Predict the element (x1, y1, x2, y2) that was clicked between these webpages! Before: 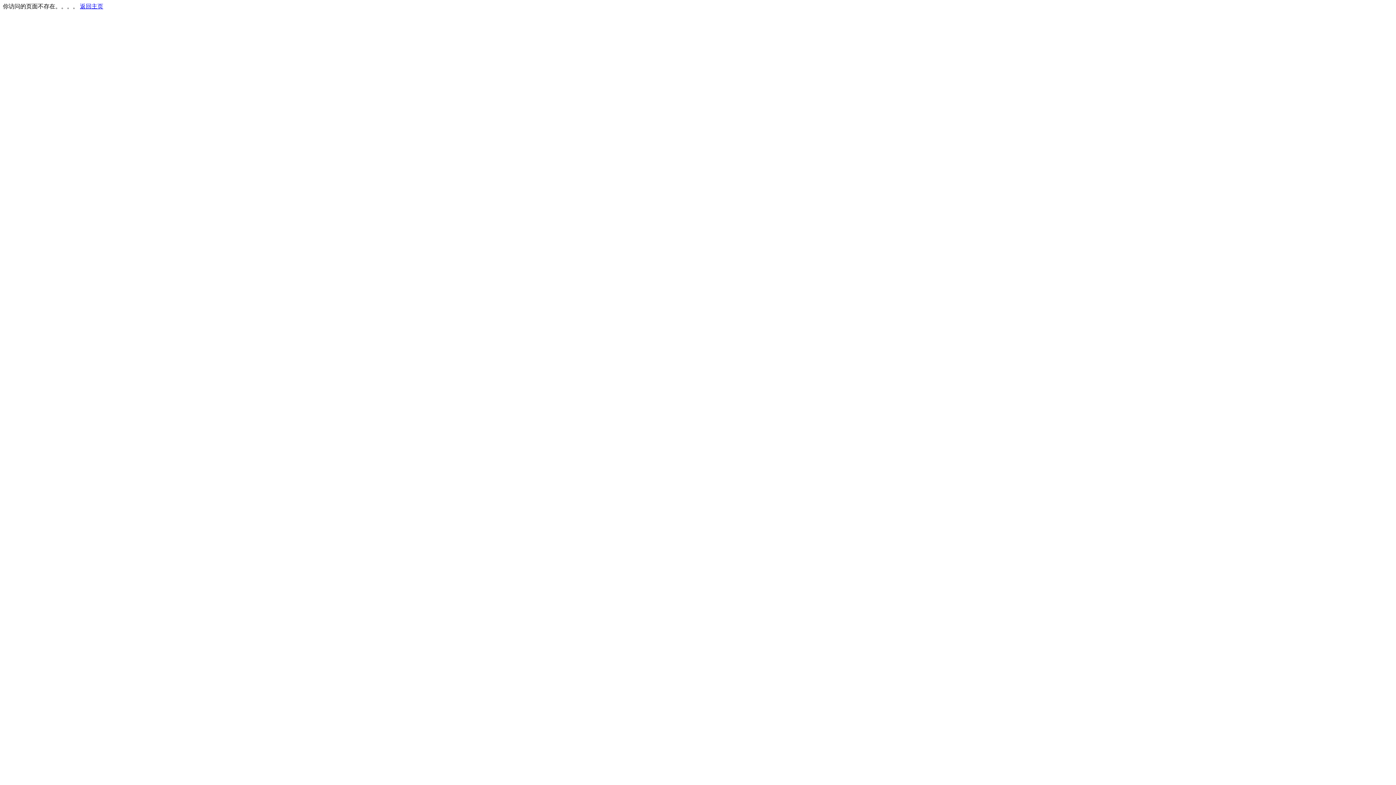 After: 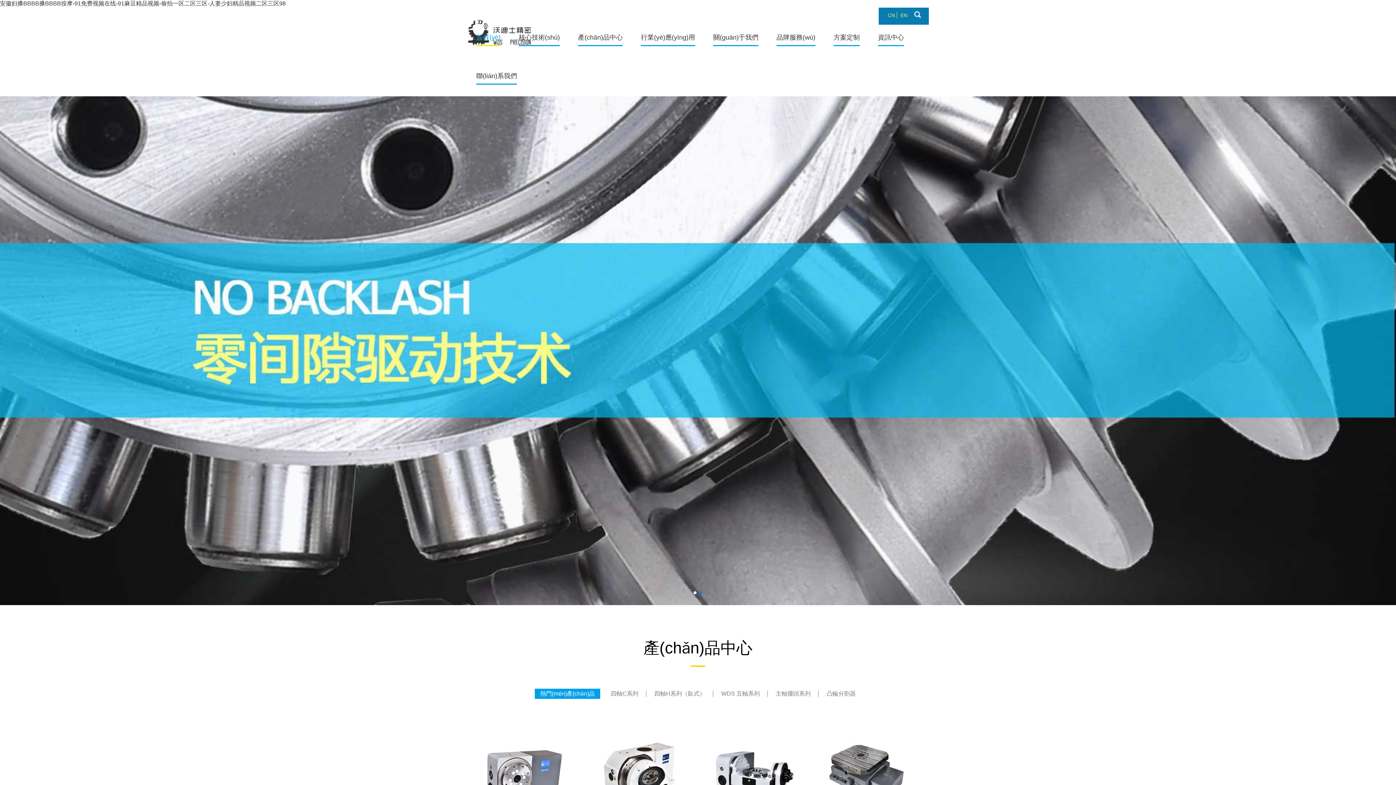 Action: bbox: (80, 3, 103, 9) label: 返回主页